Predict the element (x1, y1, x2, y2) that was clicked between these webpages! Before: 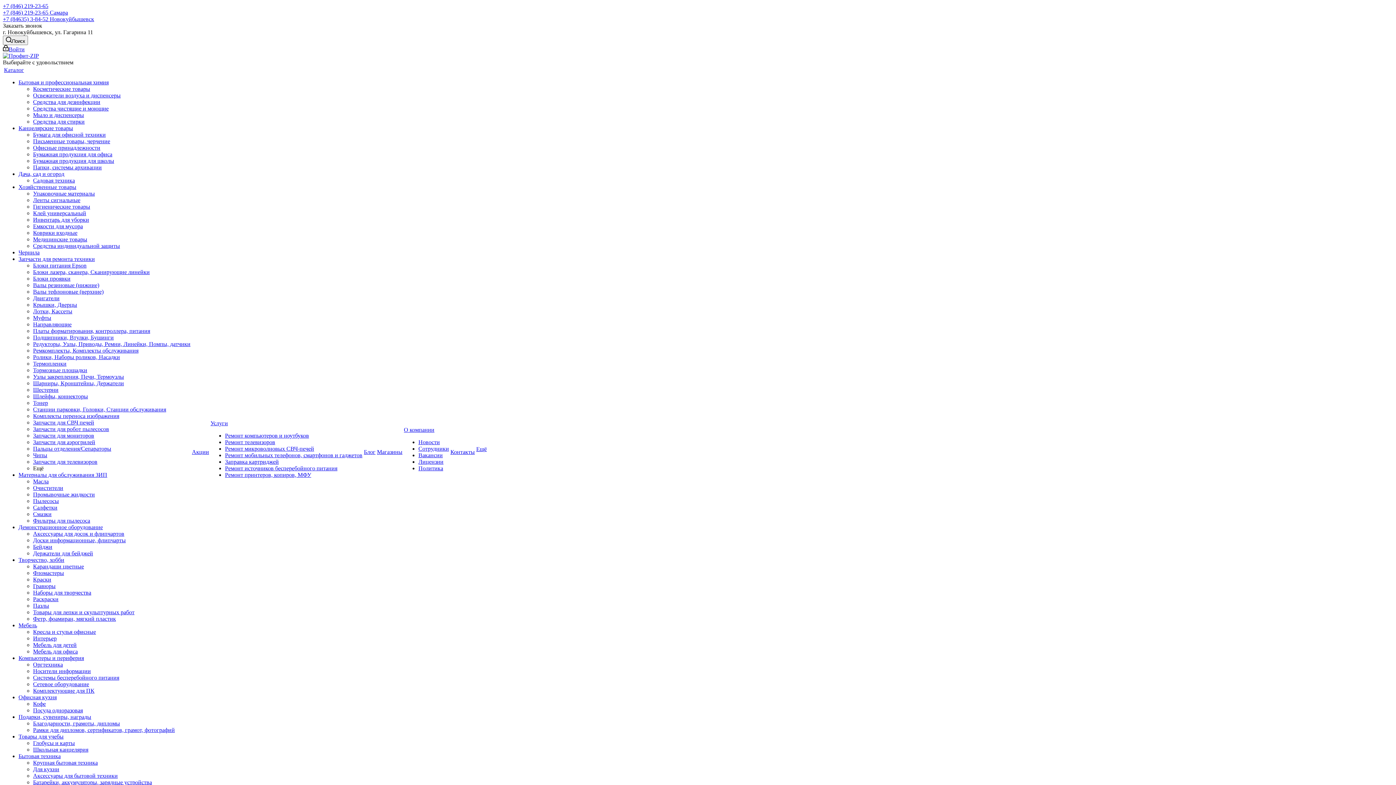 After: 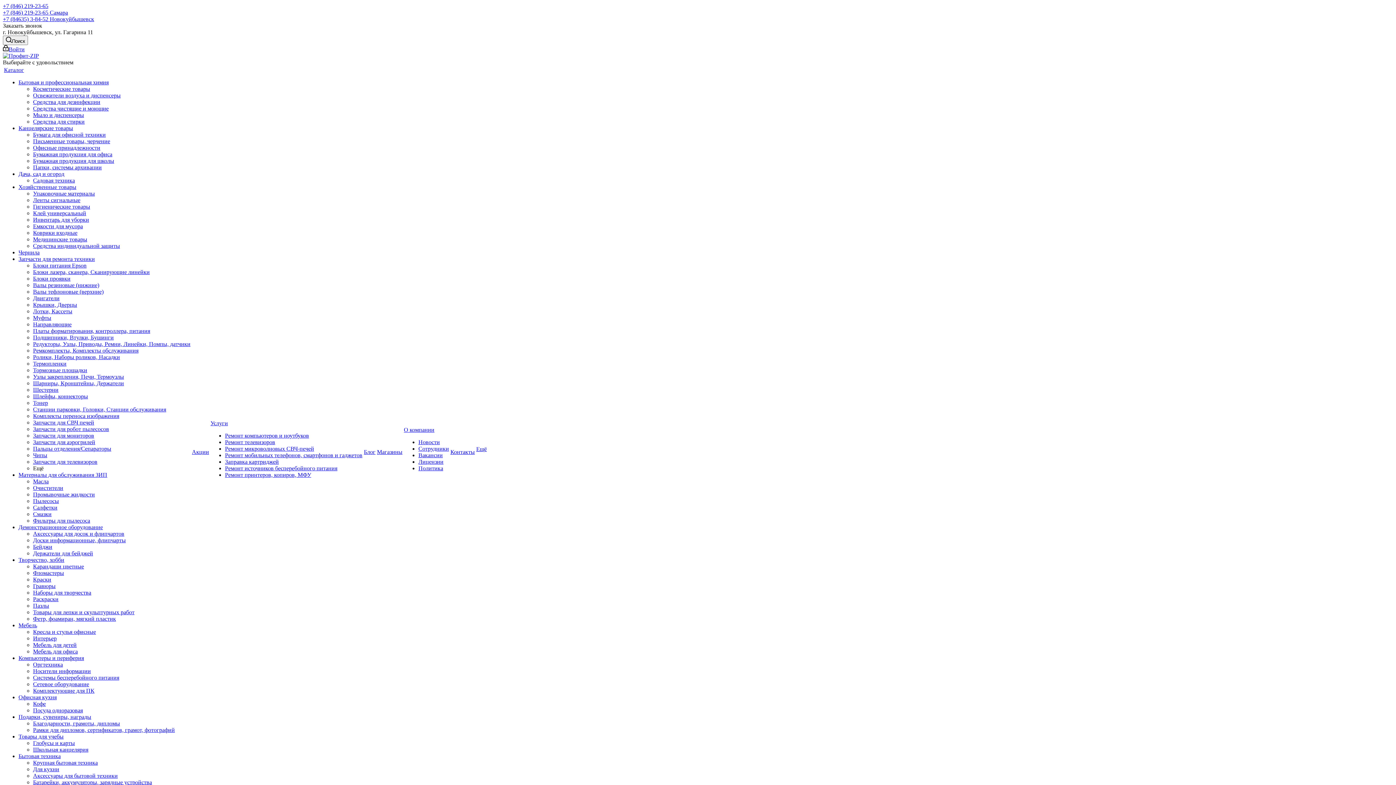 Action: bbox: (33, 321, 71, 327) label: Направляющие